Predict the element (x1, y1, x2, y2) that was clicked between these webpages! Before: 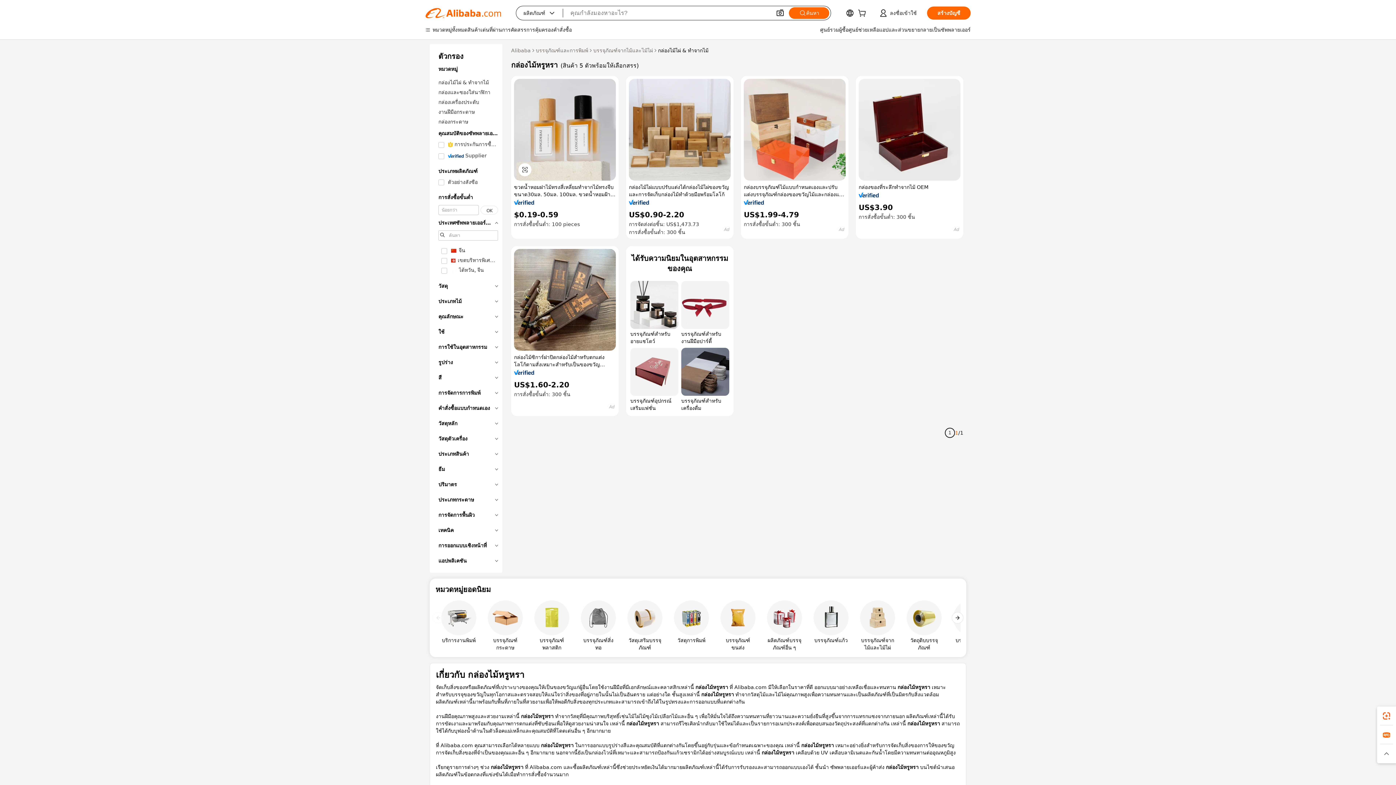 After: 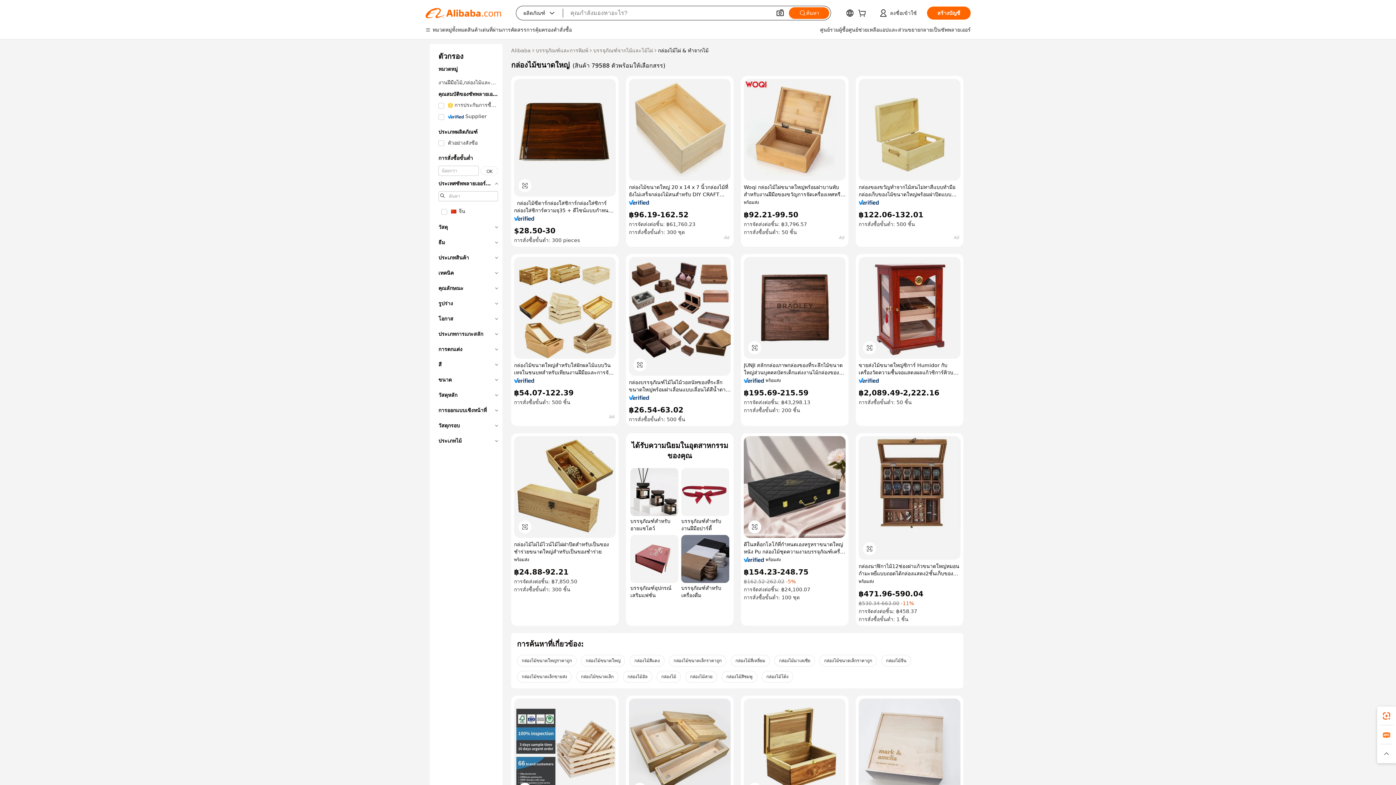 Action: label: กล่องไม้ขนาดใหญ่ bbox: (553, 703, 597, 715)